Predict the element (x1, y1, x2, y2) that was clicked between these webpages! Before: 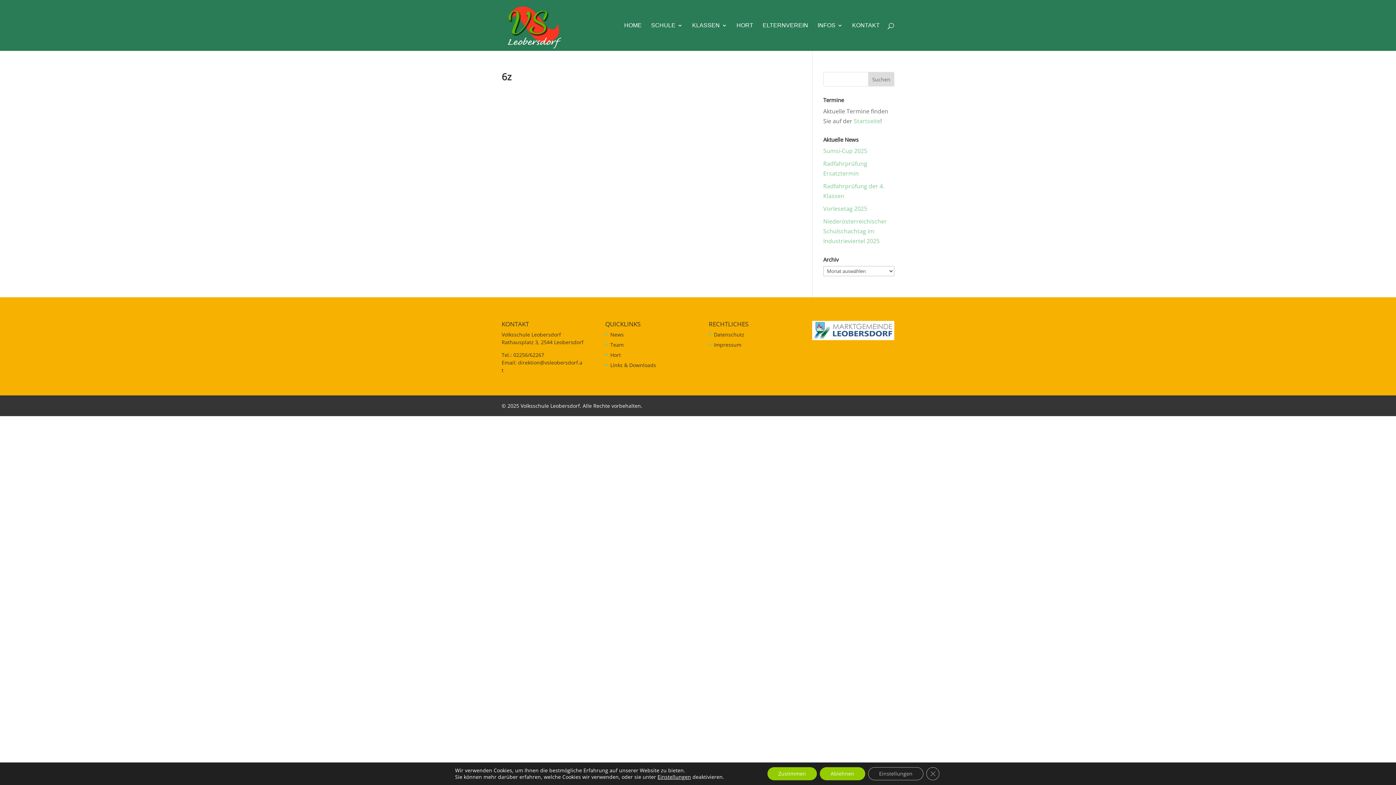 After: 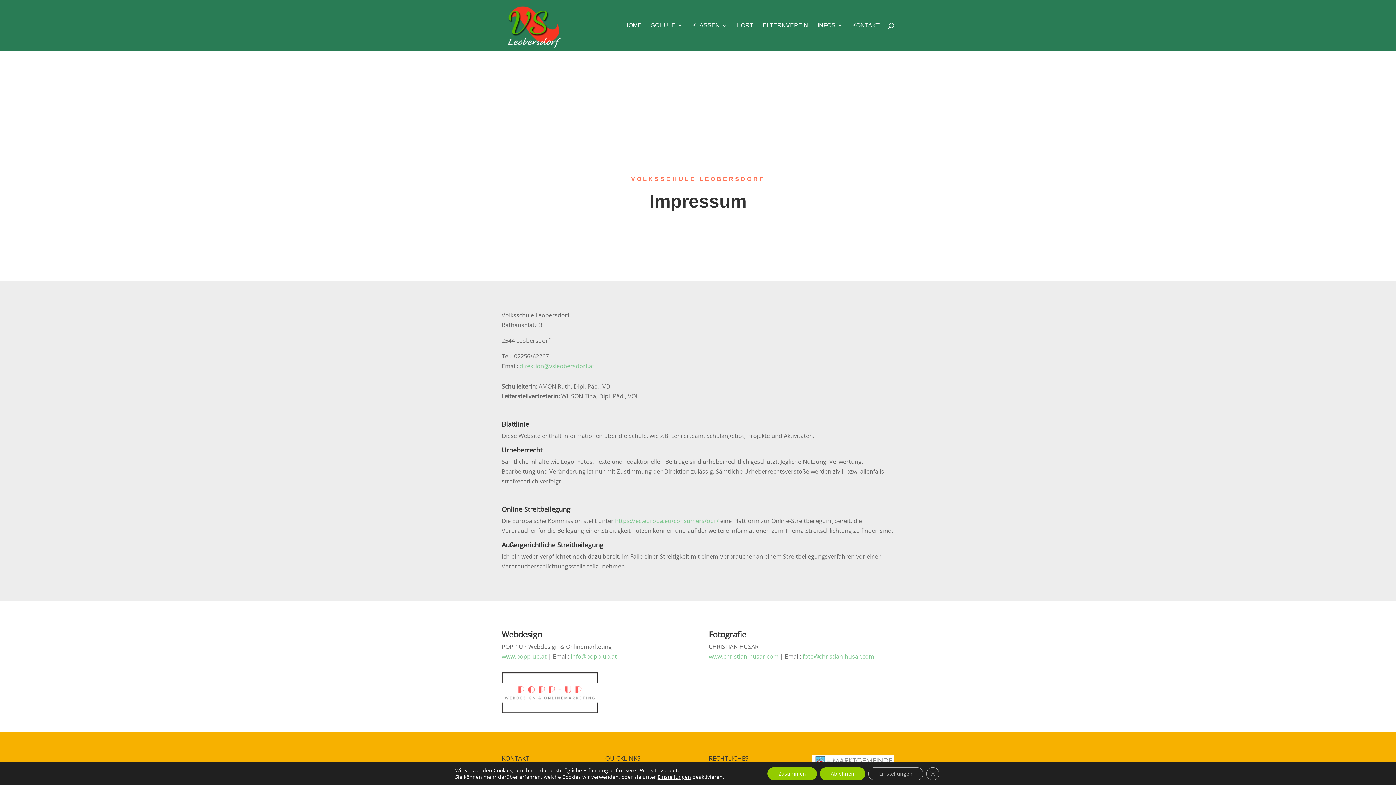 Action: bbox: (714, 341, 741, 348) label: Impressum